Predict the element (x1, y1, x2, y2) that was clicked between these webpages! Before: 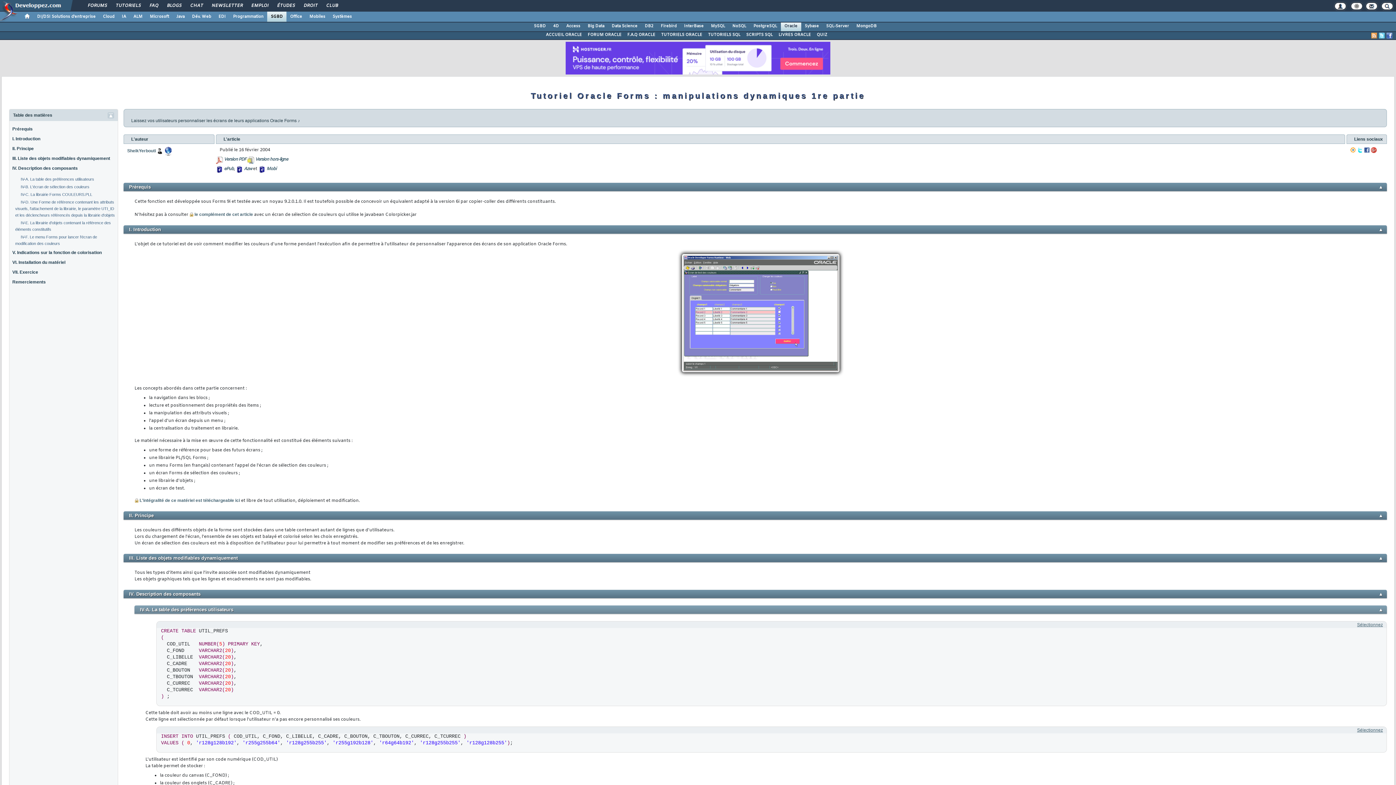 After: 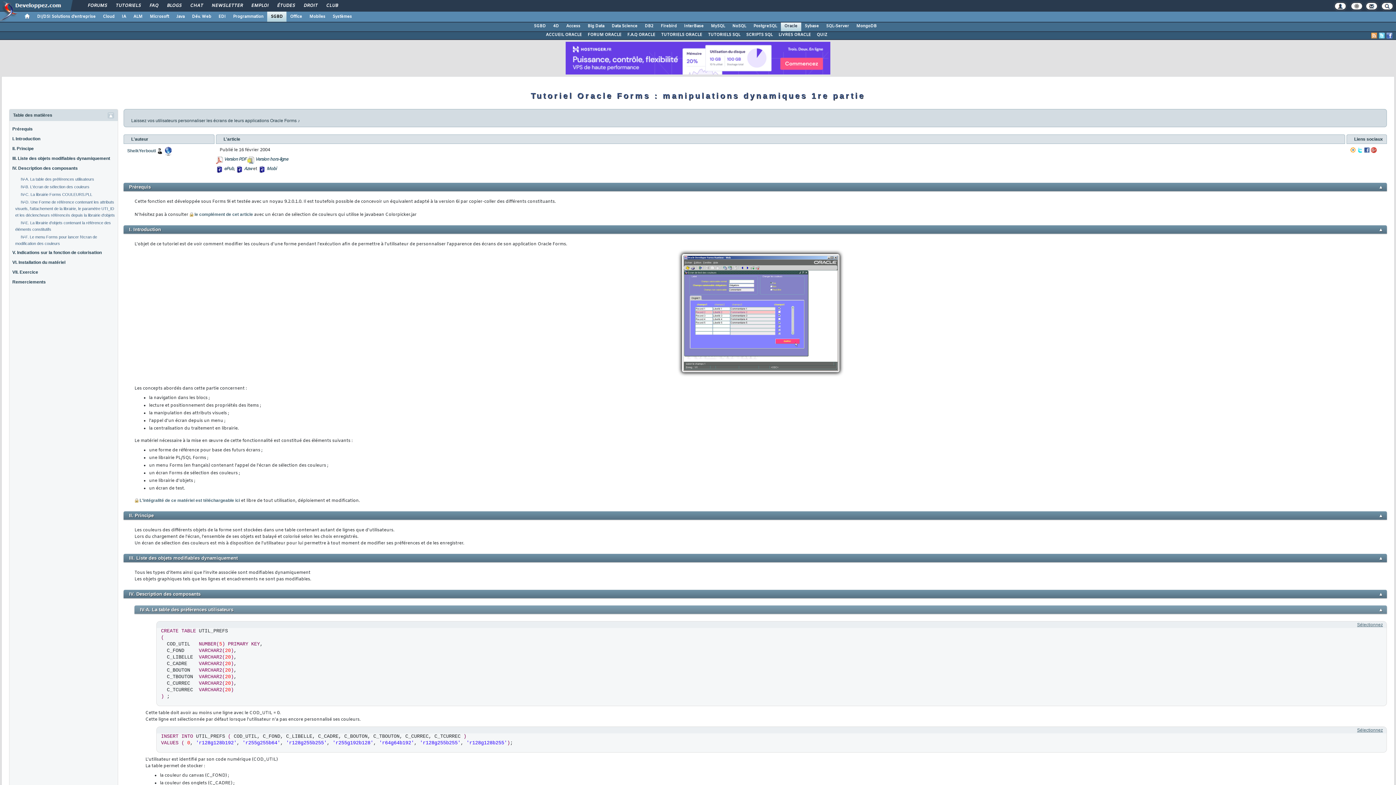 Action: bbox: (1379, 32, 1385, 38)